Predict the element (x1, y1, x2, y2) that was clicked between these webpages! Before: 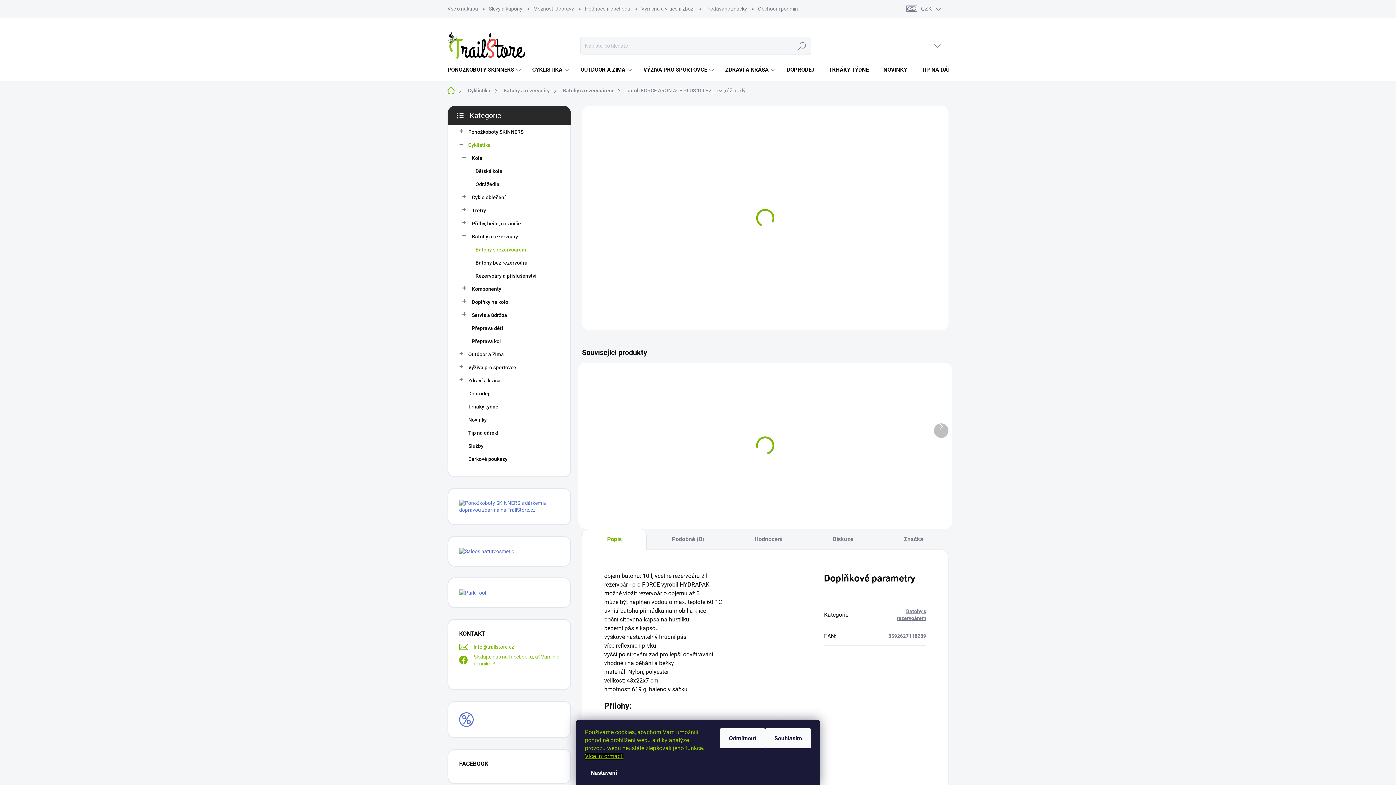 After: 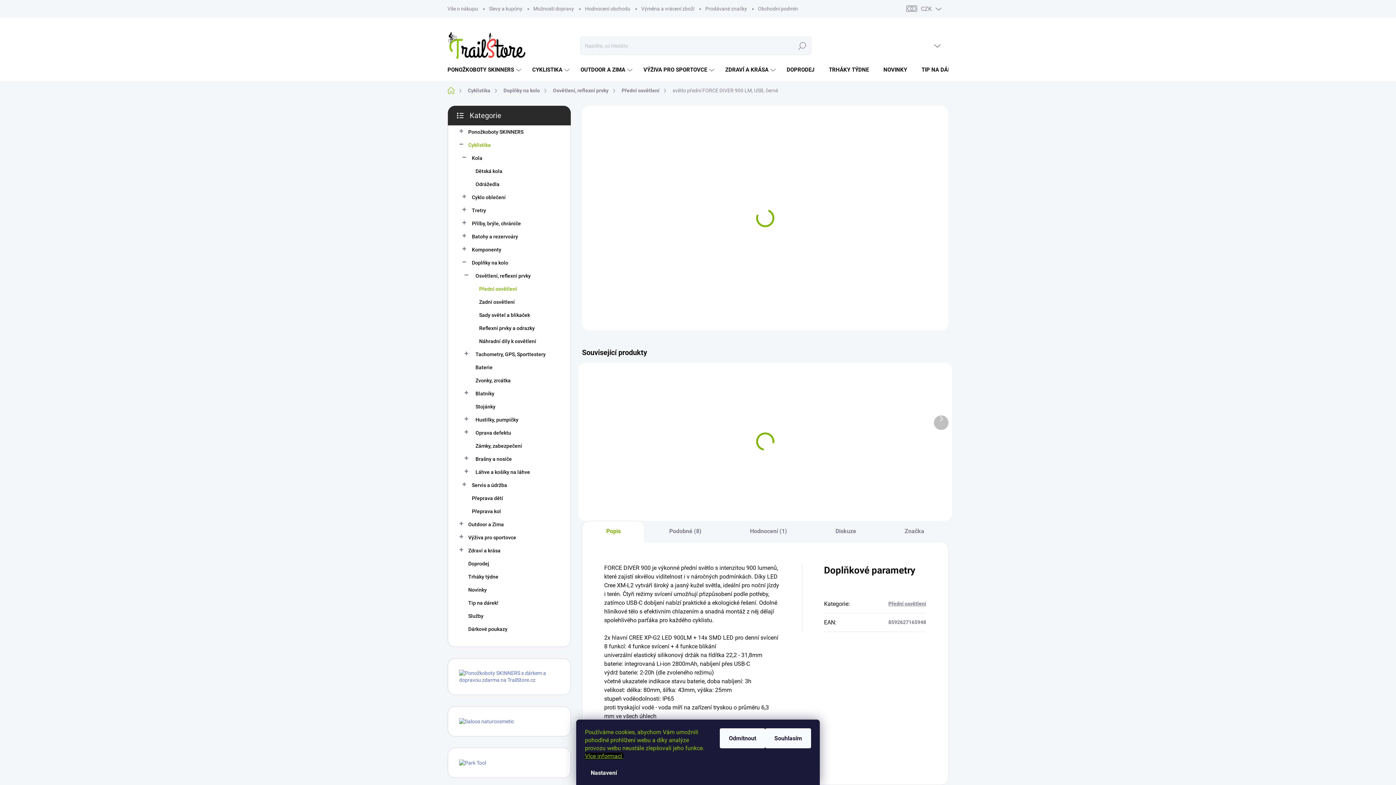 Action: bbox: (873, 377, 937, 425)